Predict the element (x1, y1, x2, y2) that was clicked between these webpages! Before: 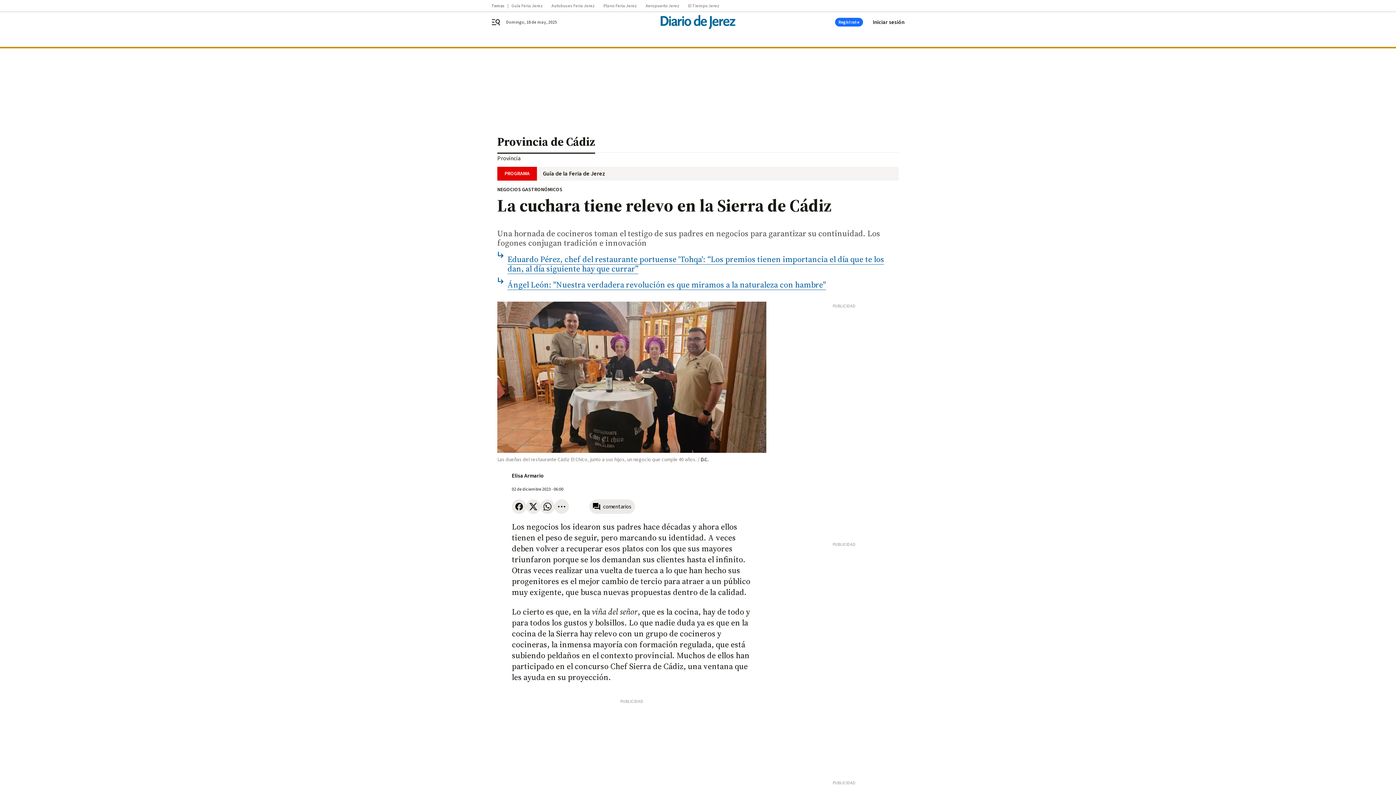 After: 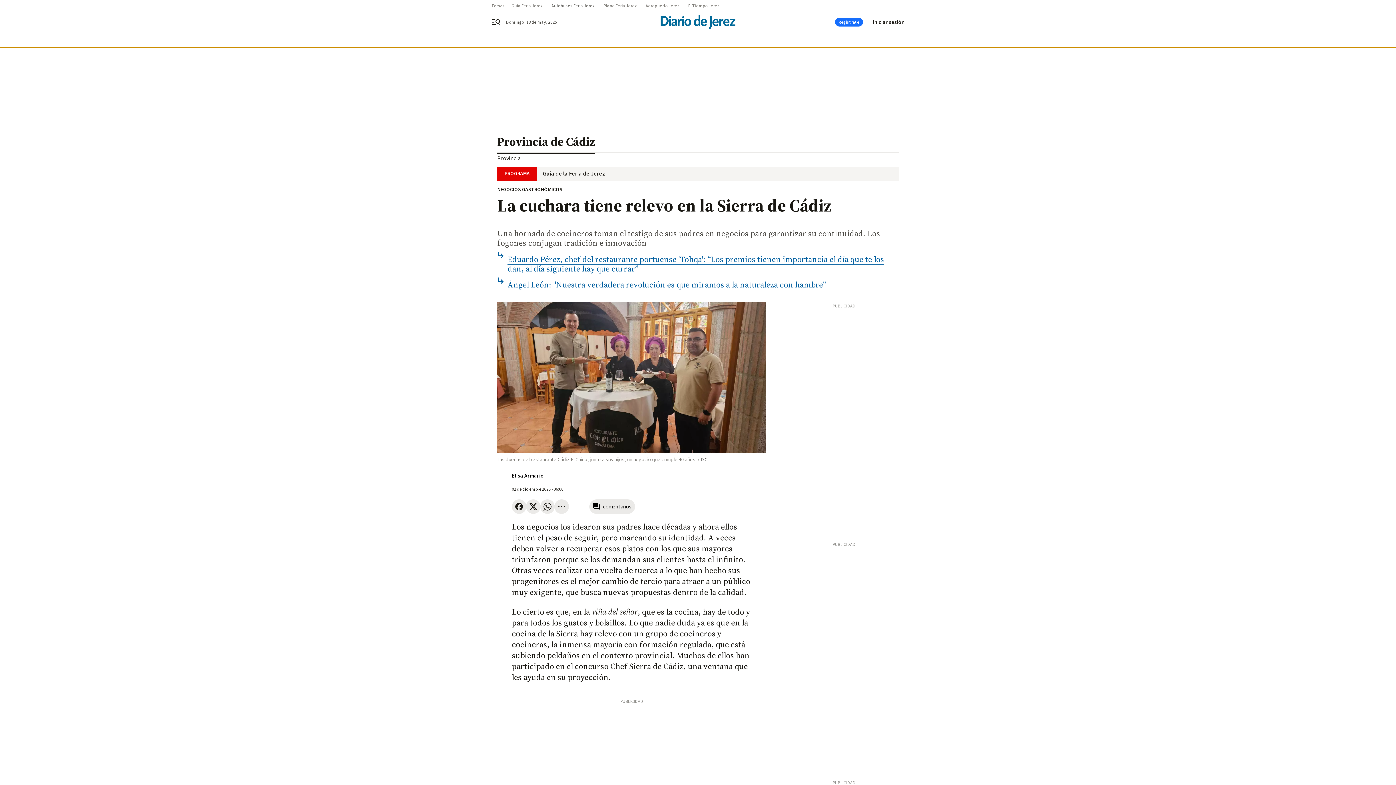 Action: label: Autobuses Feria Jerez bbox: (551, 3, 603, 8)